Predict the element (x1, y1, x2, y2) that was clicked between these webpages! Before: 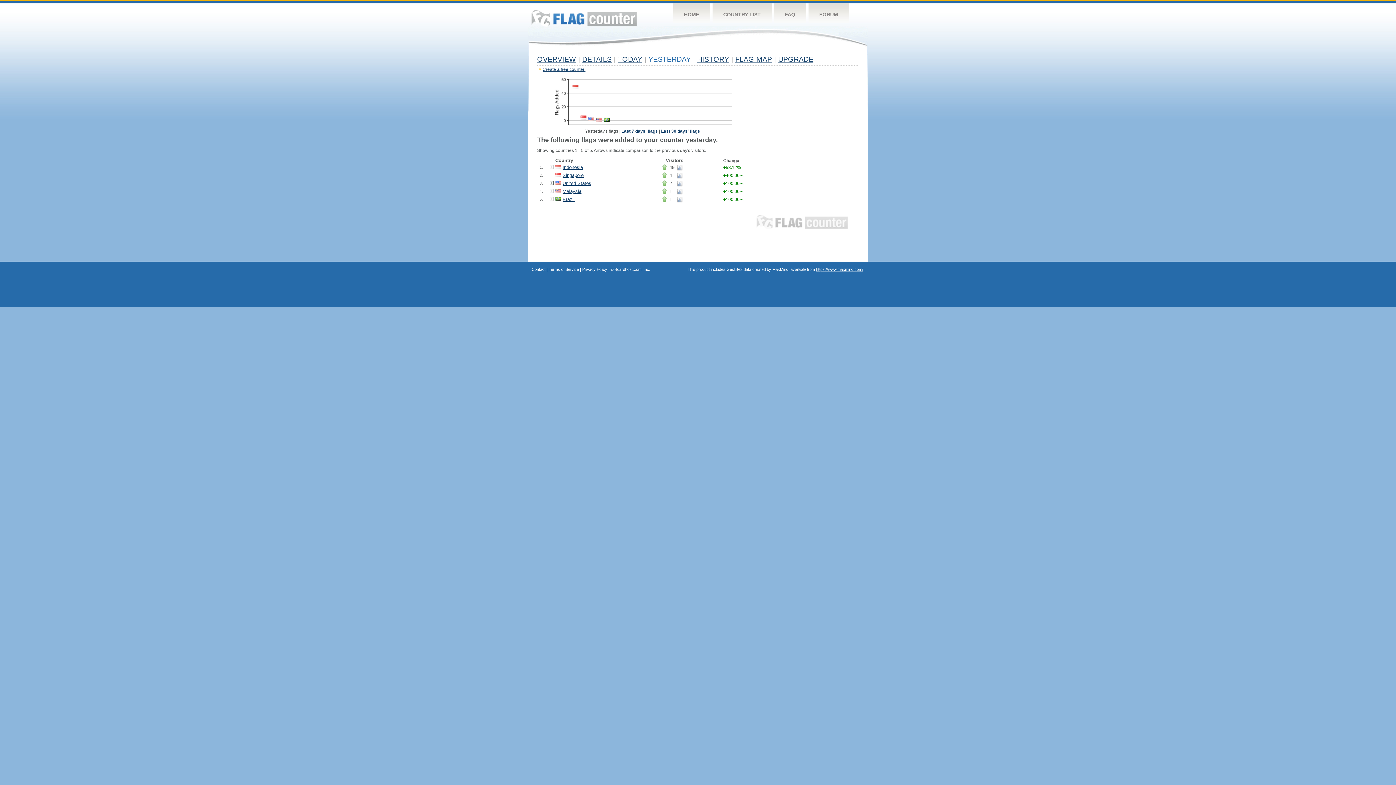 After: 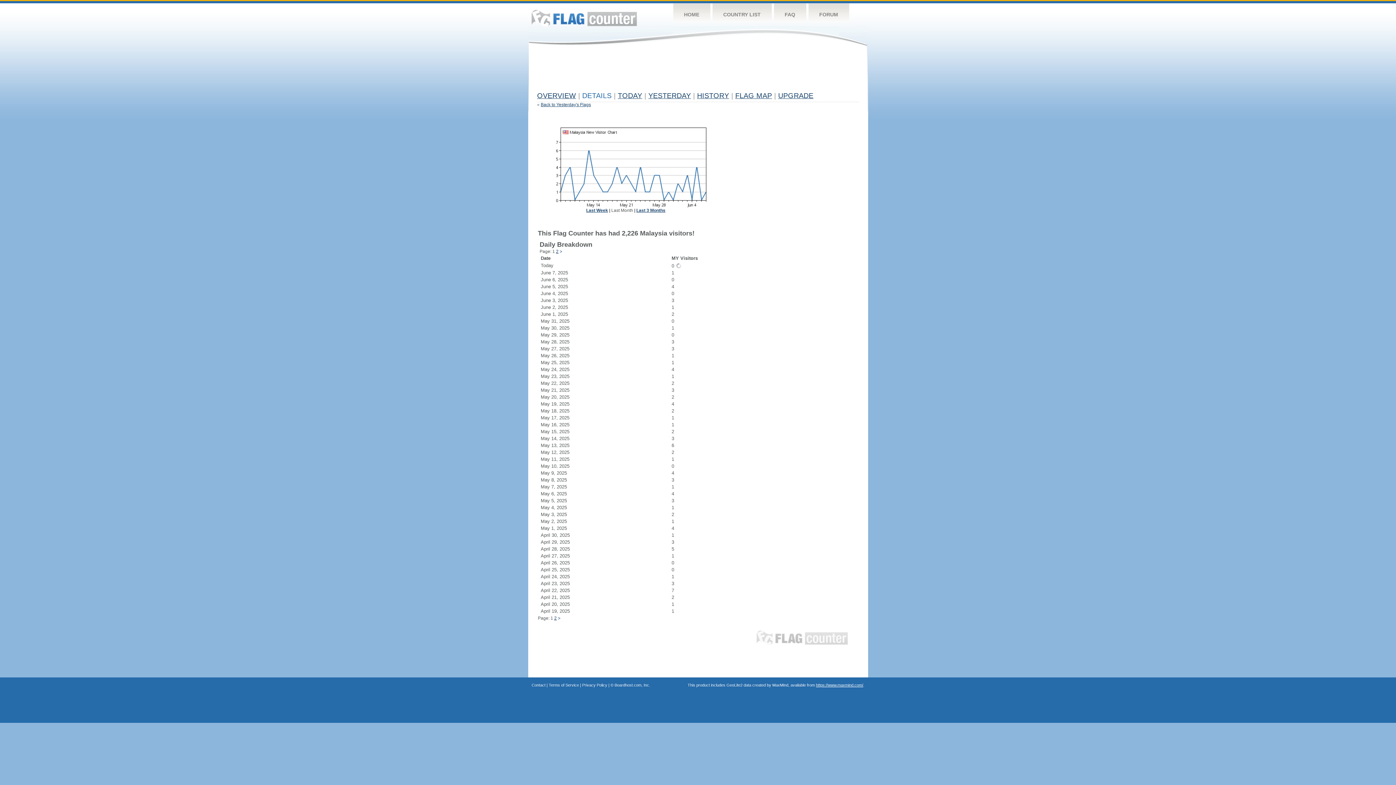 Action: bbox: (676, 191, 682, 196)